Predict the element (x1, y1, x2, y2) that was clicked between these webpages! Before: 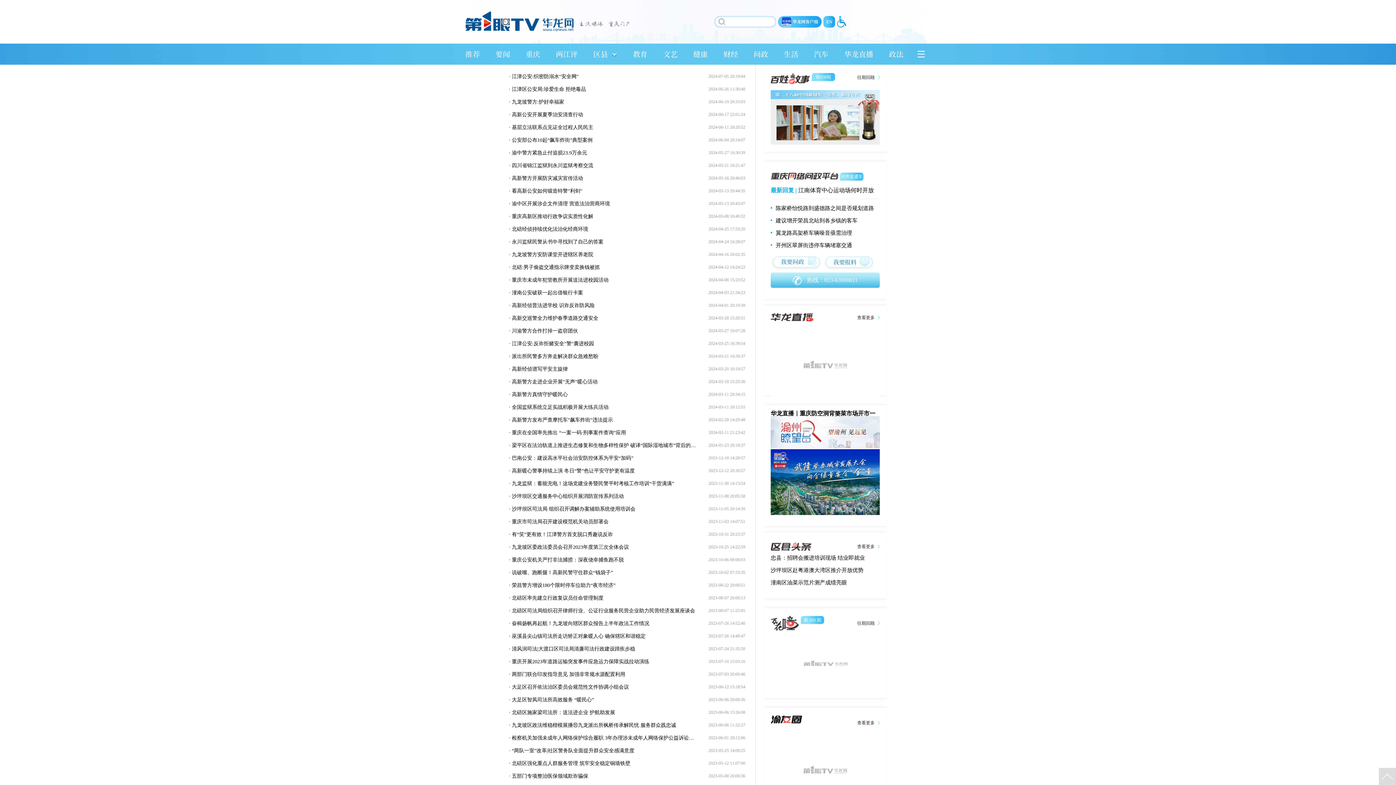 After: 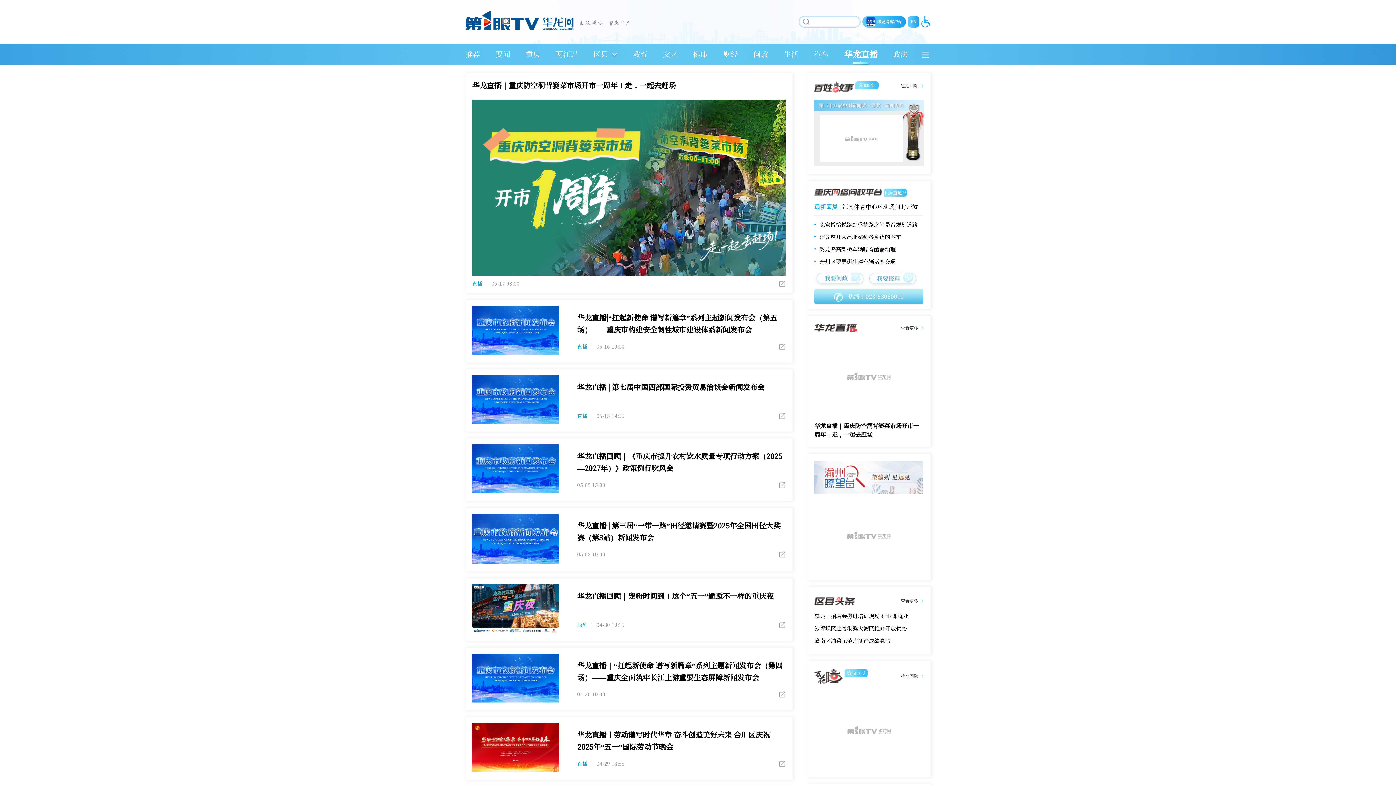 Action: bbox: (857, 313, 880, 322) label: 查看更多